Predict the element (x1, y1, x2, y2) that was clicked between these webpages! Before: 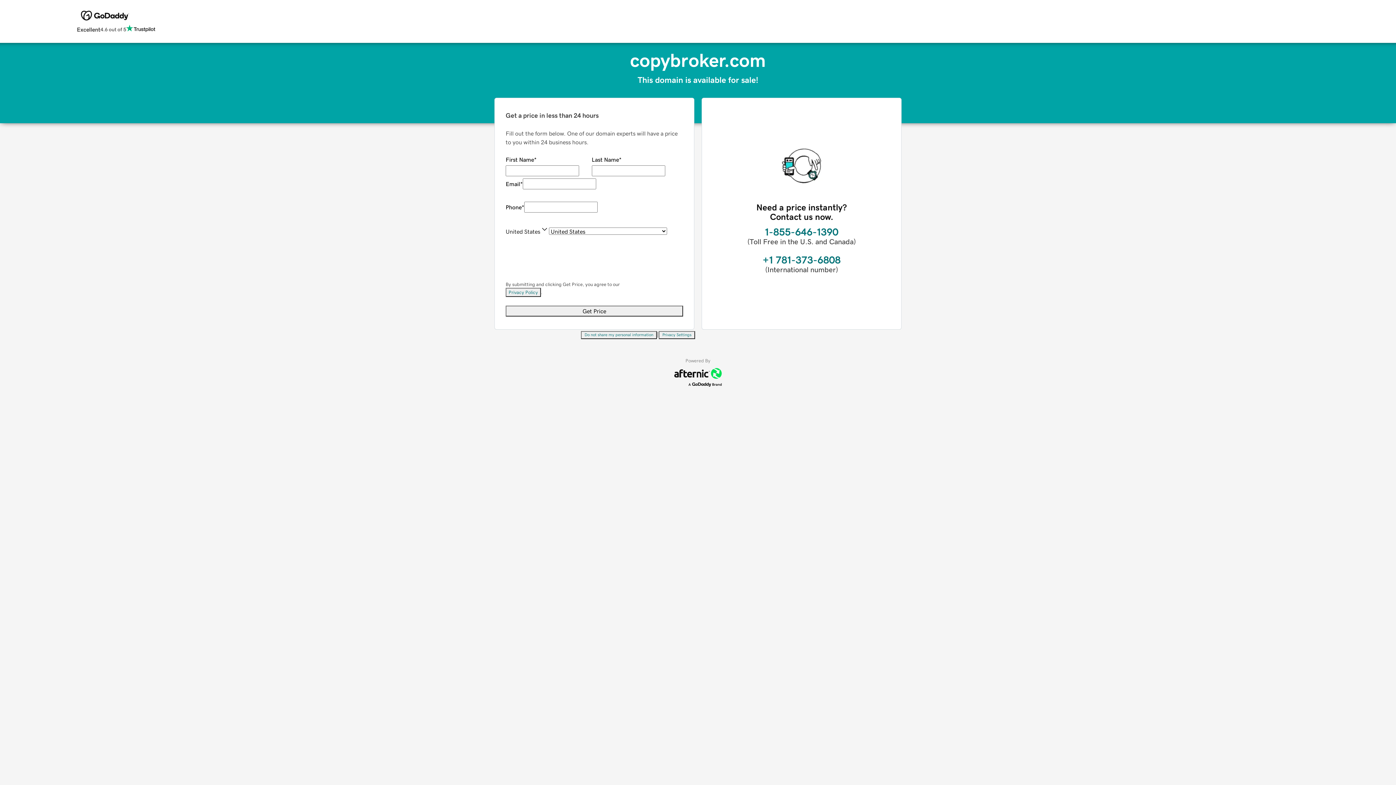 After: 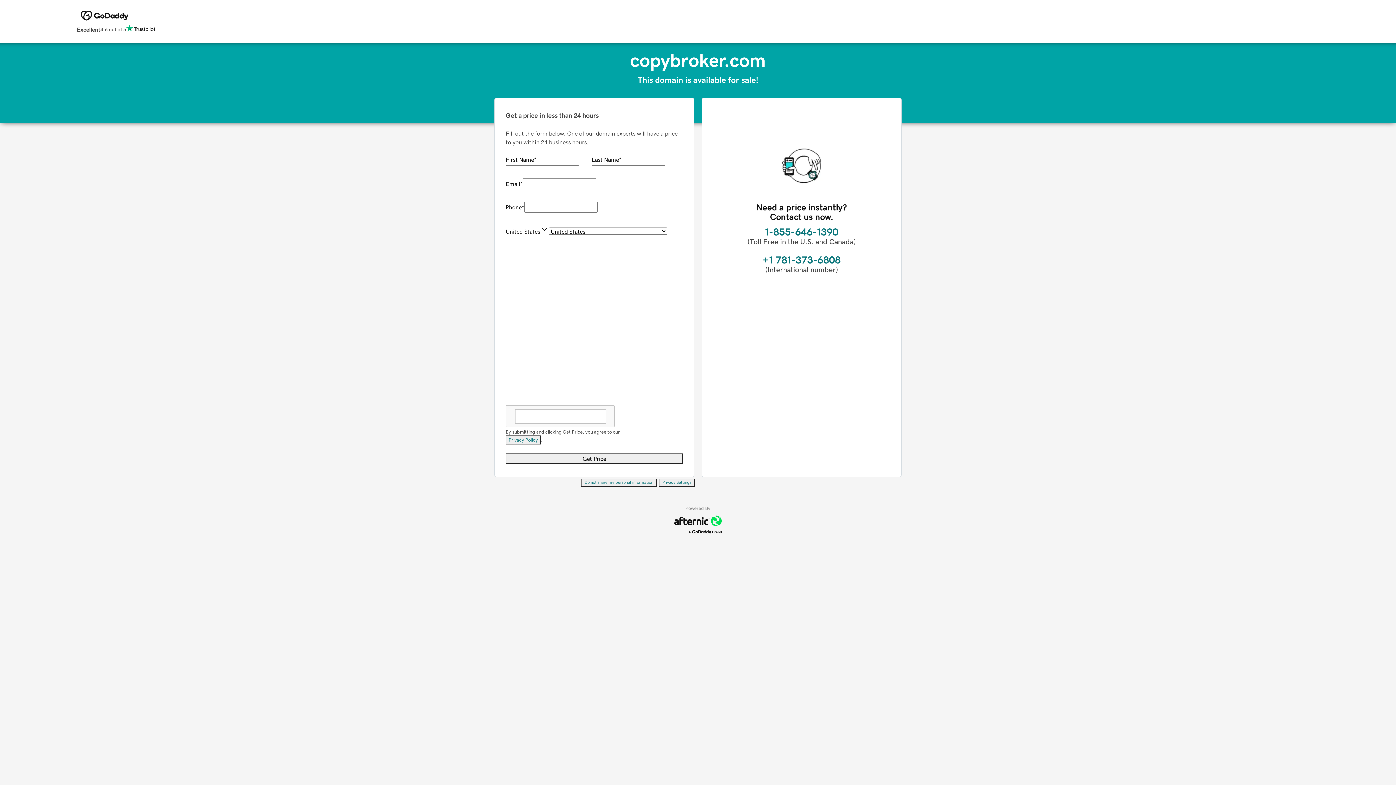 Action: bbox: (505, 288, 541, 297) label: Privacy Policy